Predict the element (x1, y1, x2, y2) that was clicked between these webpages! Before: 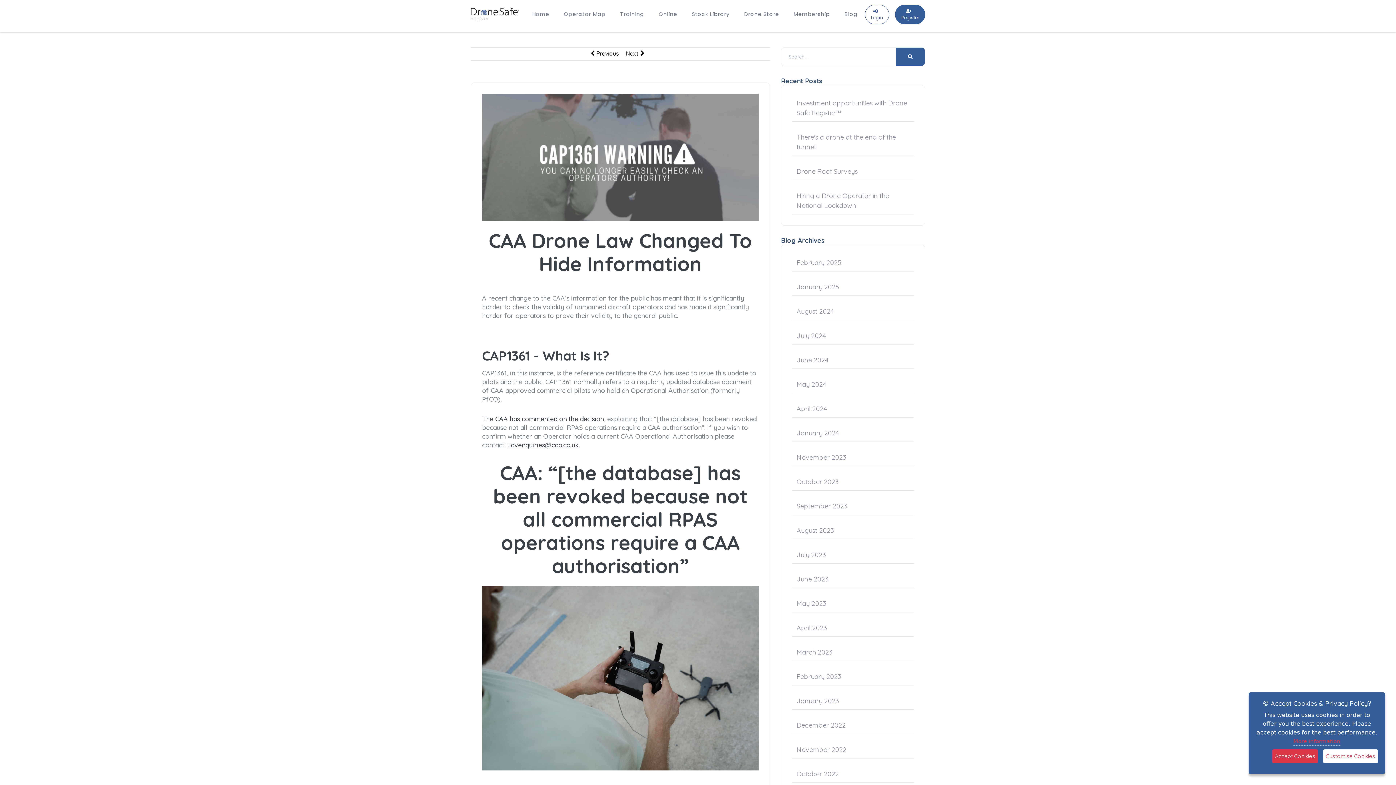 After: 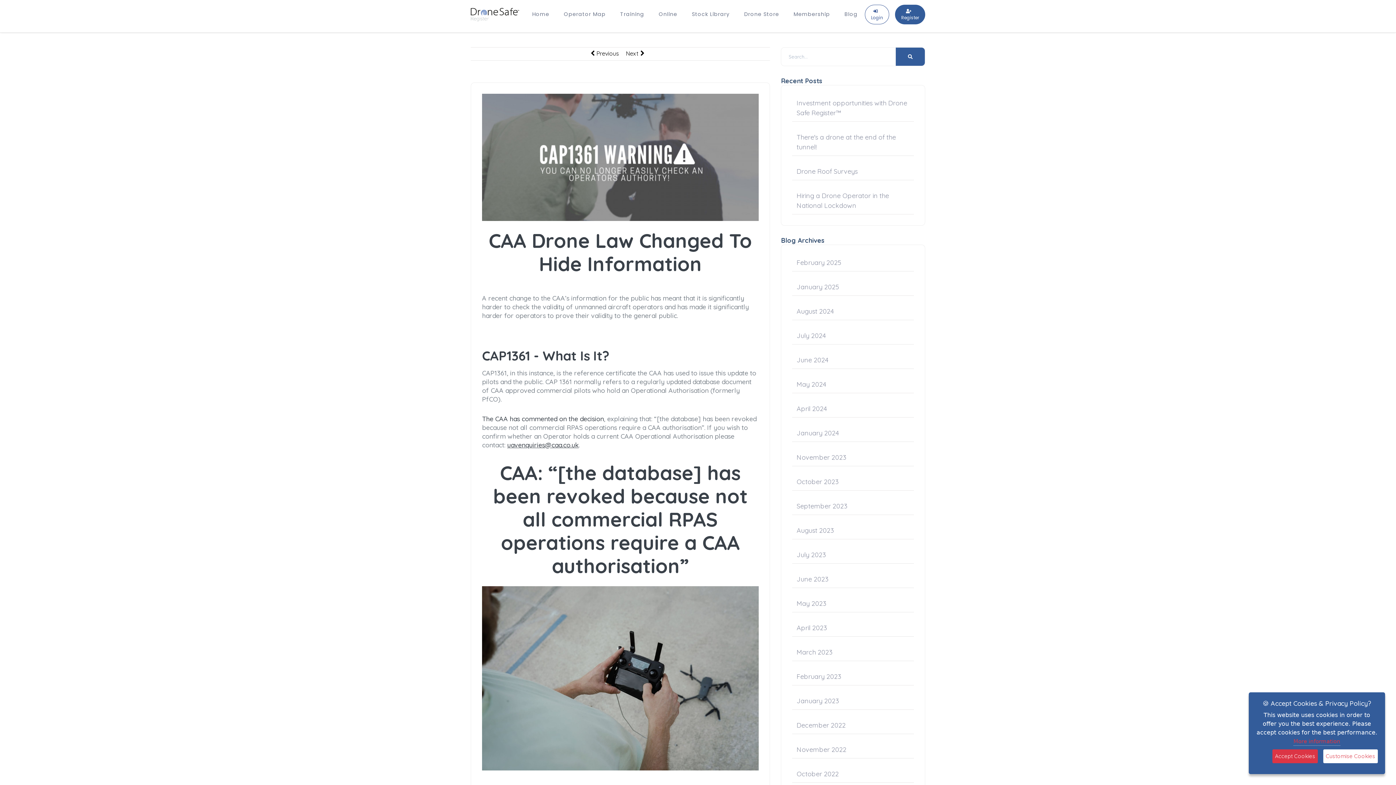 Action: bbox: (507, 441, 578, 449) label: uavenquiries@caa.co.uk